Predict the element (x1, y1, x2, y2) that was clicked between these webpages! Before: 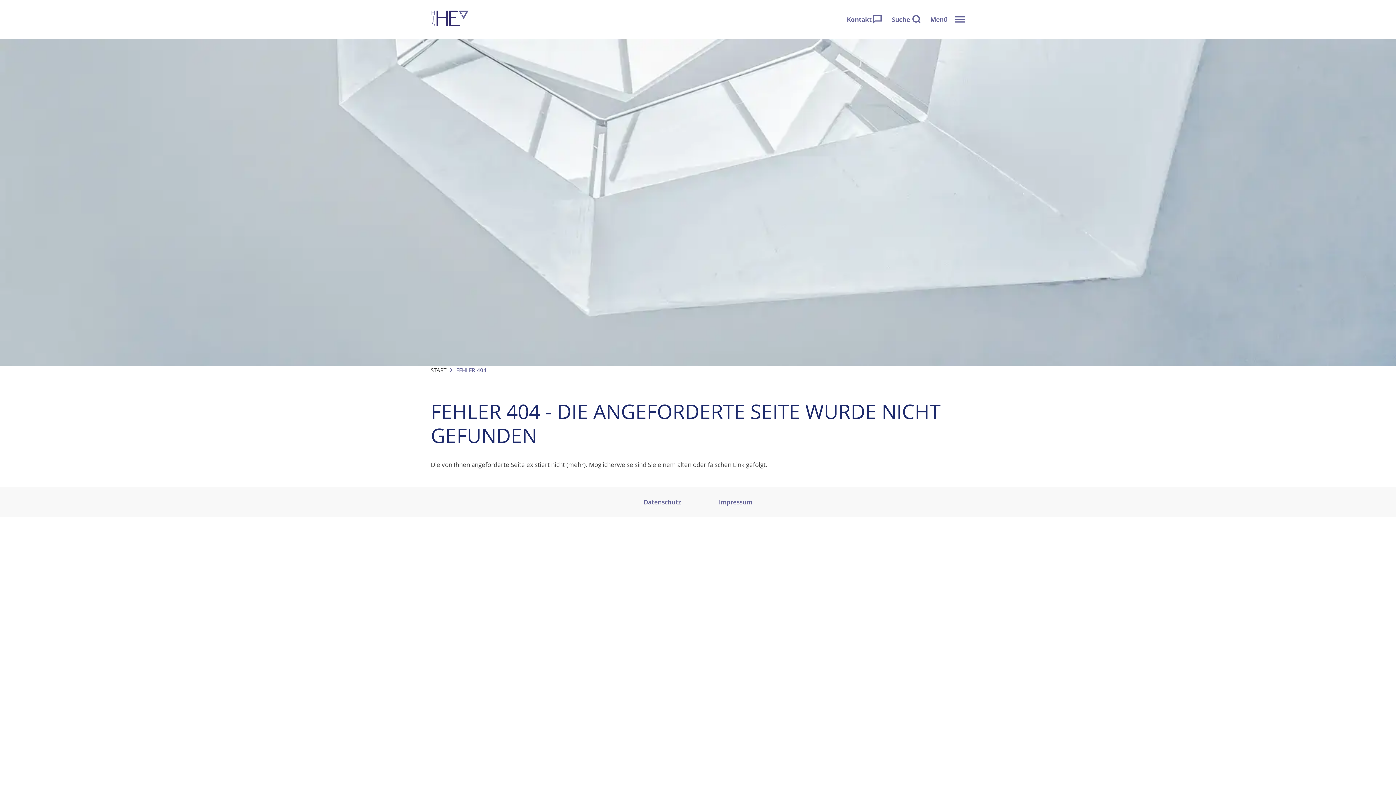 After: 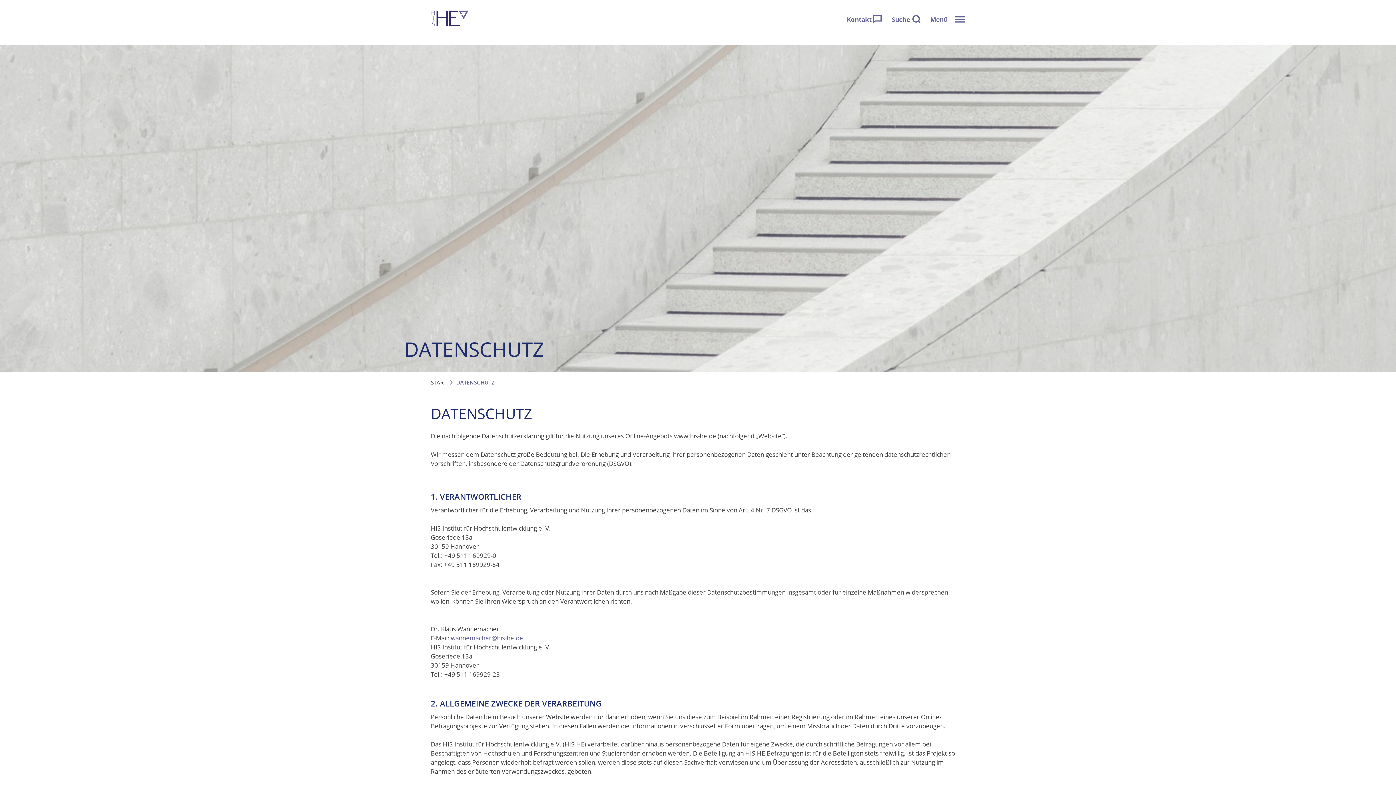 Action: bbox: (643, 498, 681, 506) label: Datenschutz